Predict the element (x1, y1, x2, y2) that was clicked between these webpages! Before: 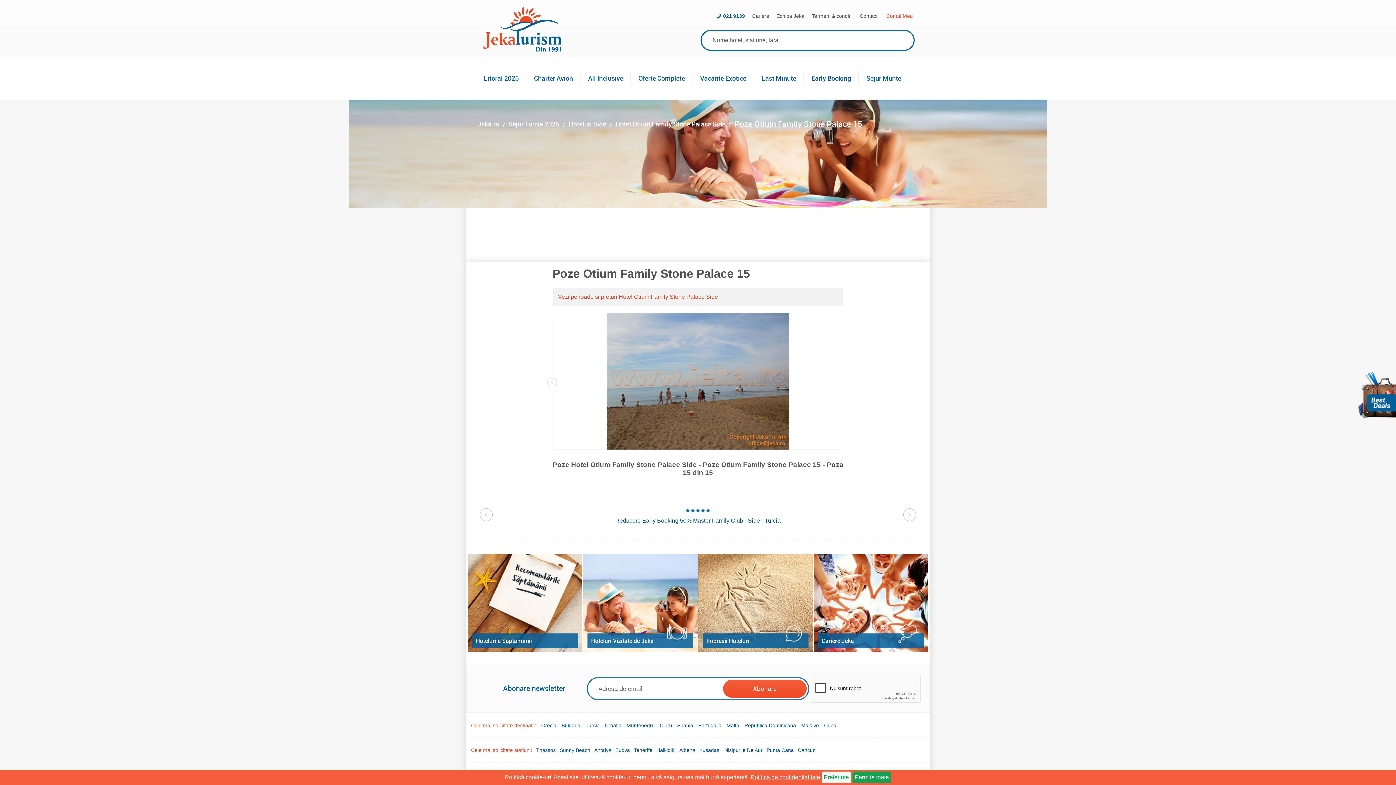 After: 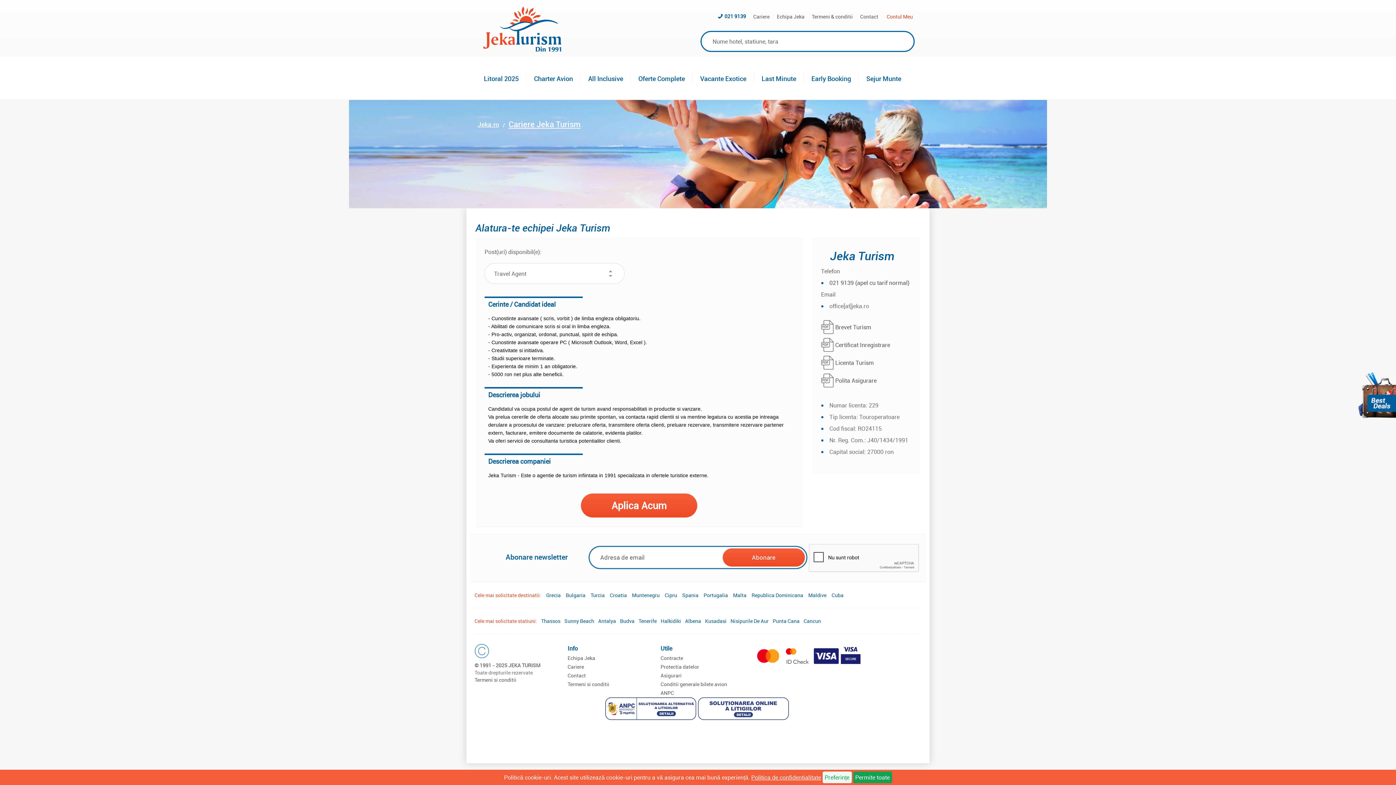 Action: bbox: (818, 633, 924, 648) label: Cariere Jeka